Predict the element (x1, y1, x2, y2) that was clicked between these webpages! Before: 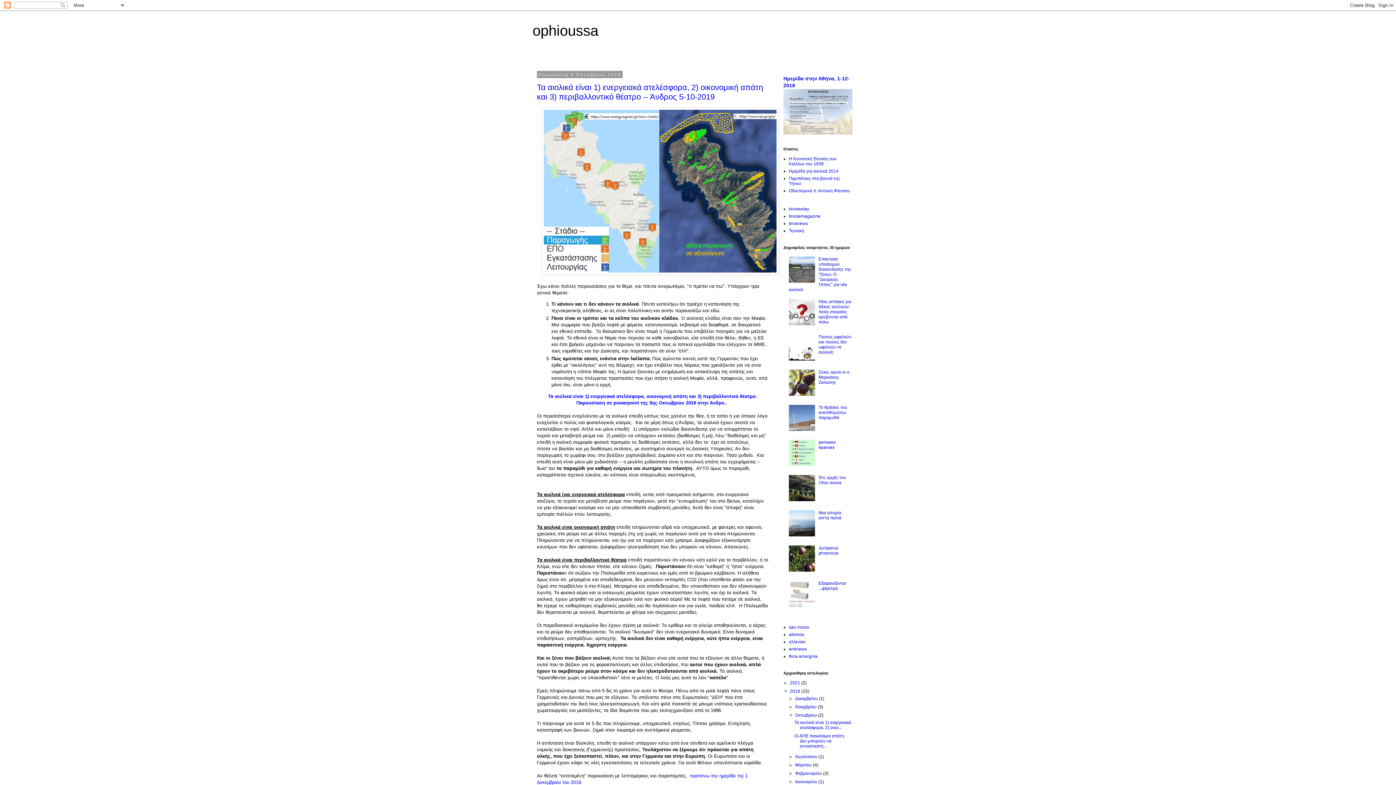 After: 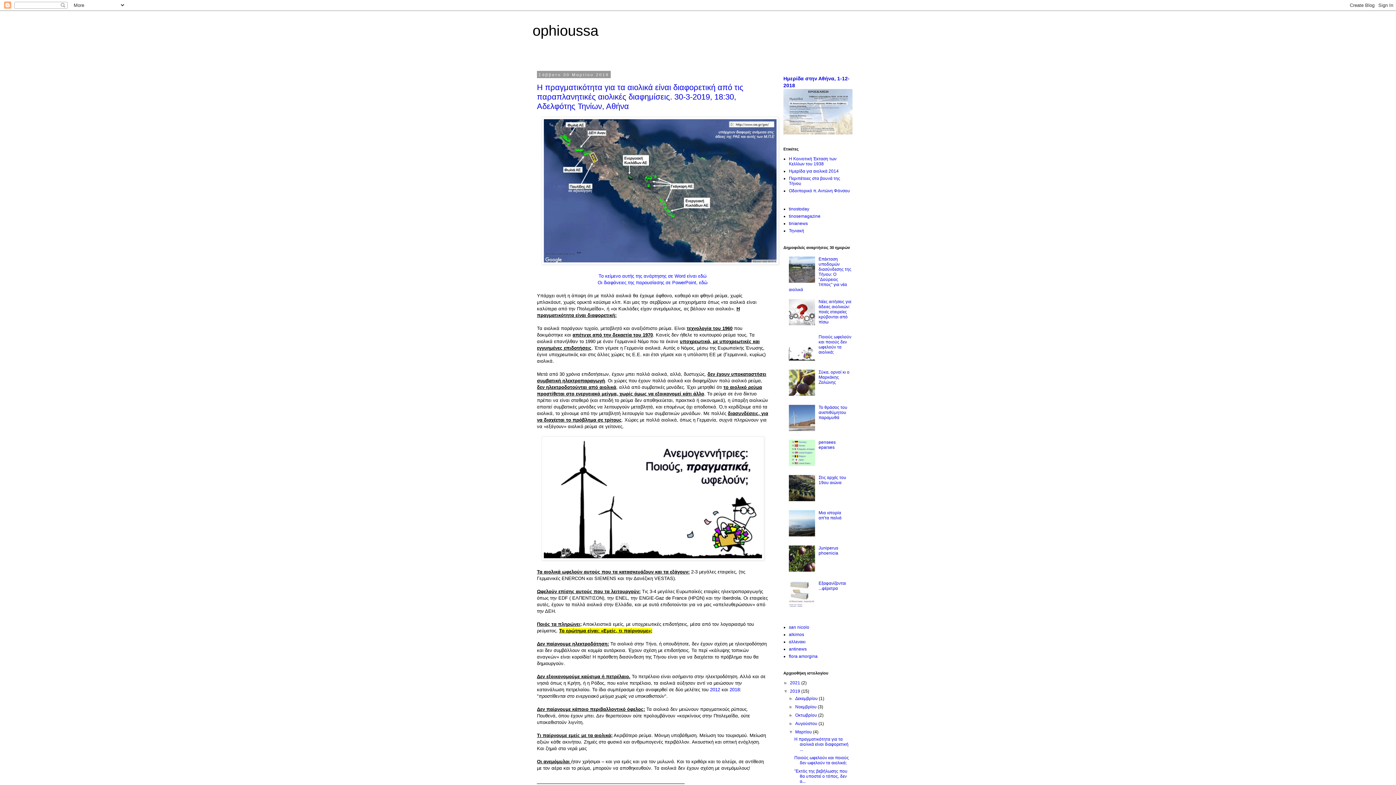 Action: bbox: (795, 762, 813, 767) label: Μαρτίου 